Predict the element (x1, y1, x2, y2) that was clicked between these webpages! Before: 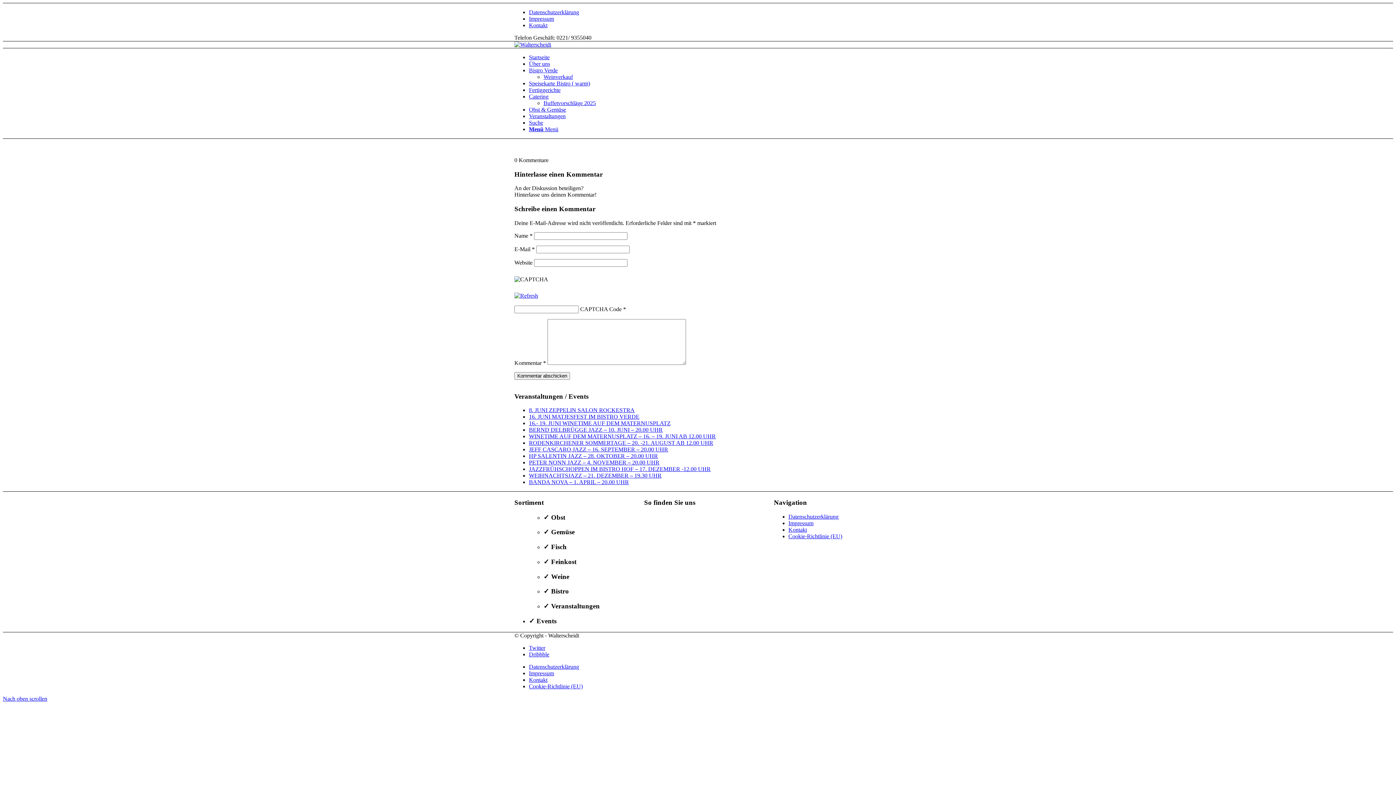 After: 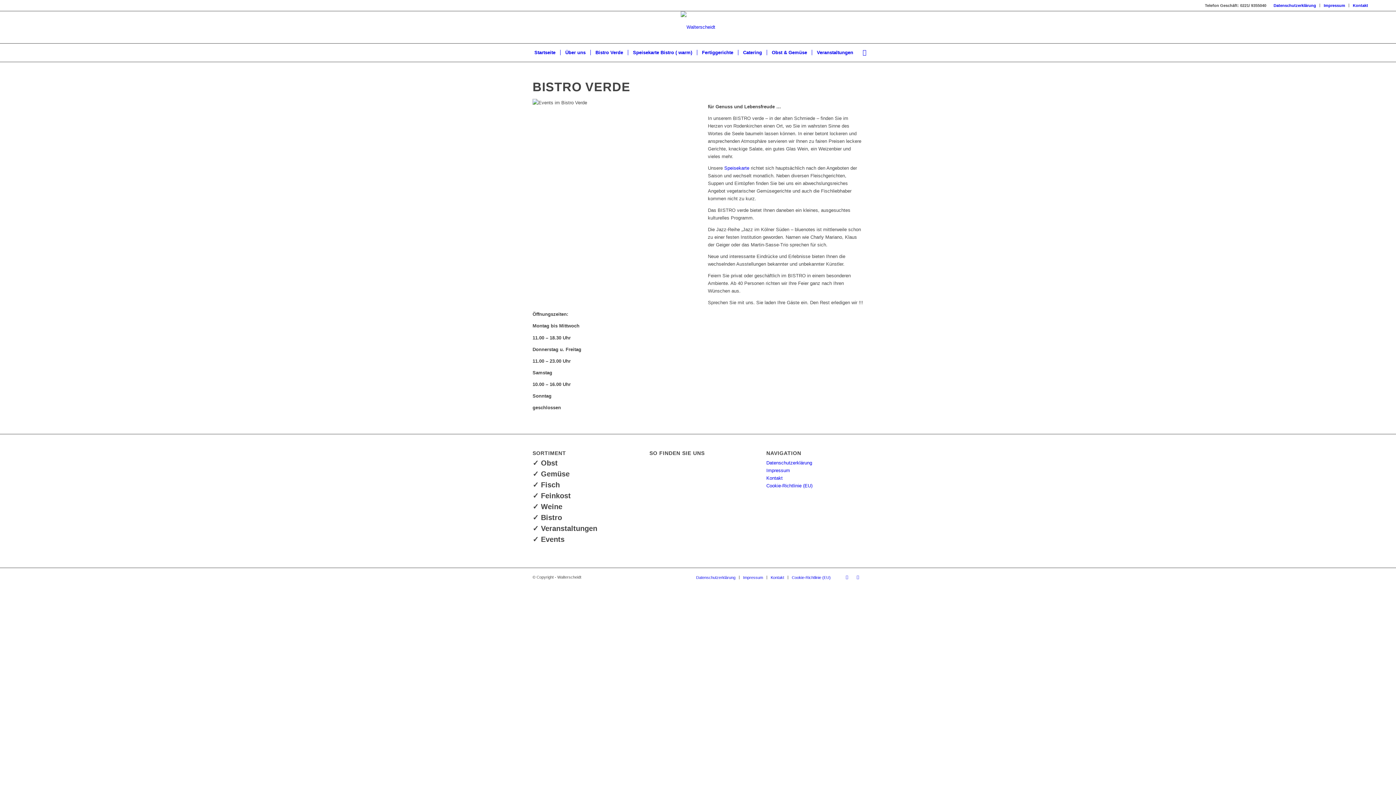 Action: label: Bistro Verde bbox: (529, 67, 557, 73)